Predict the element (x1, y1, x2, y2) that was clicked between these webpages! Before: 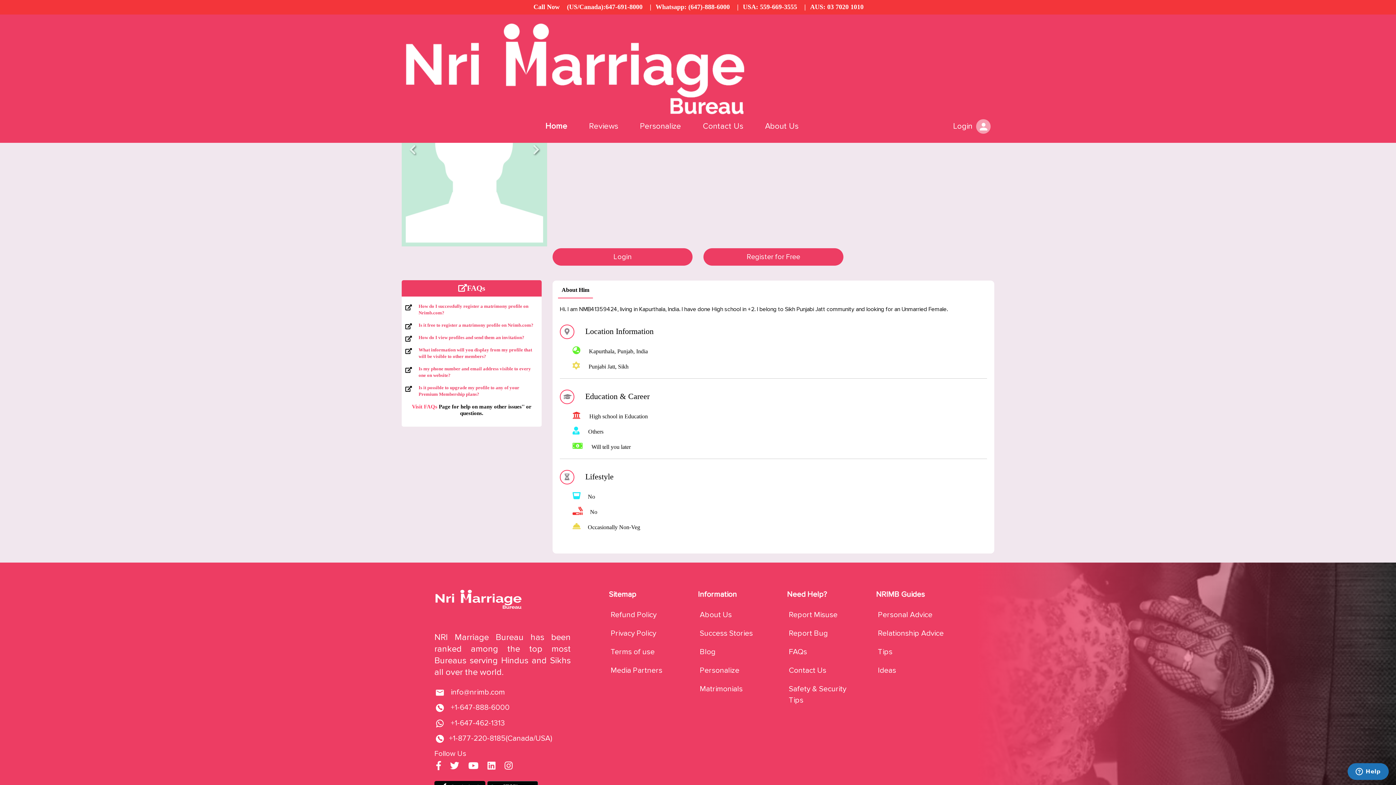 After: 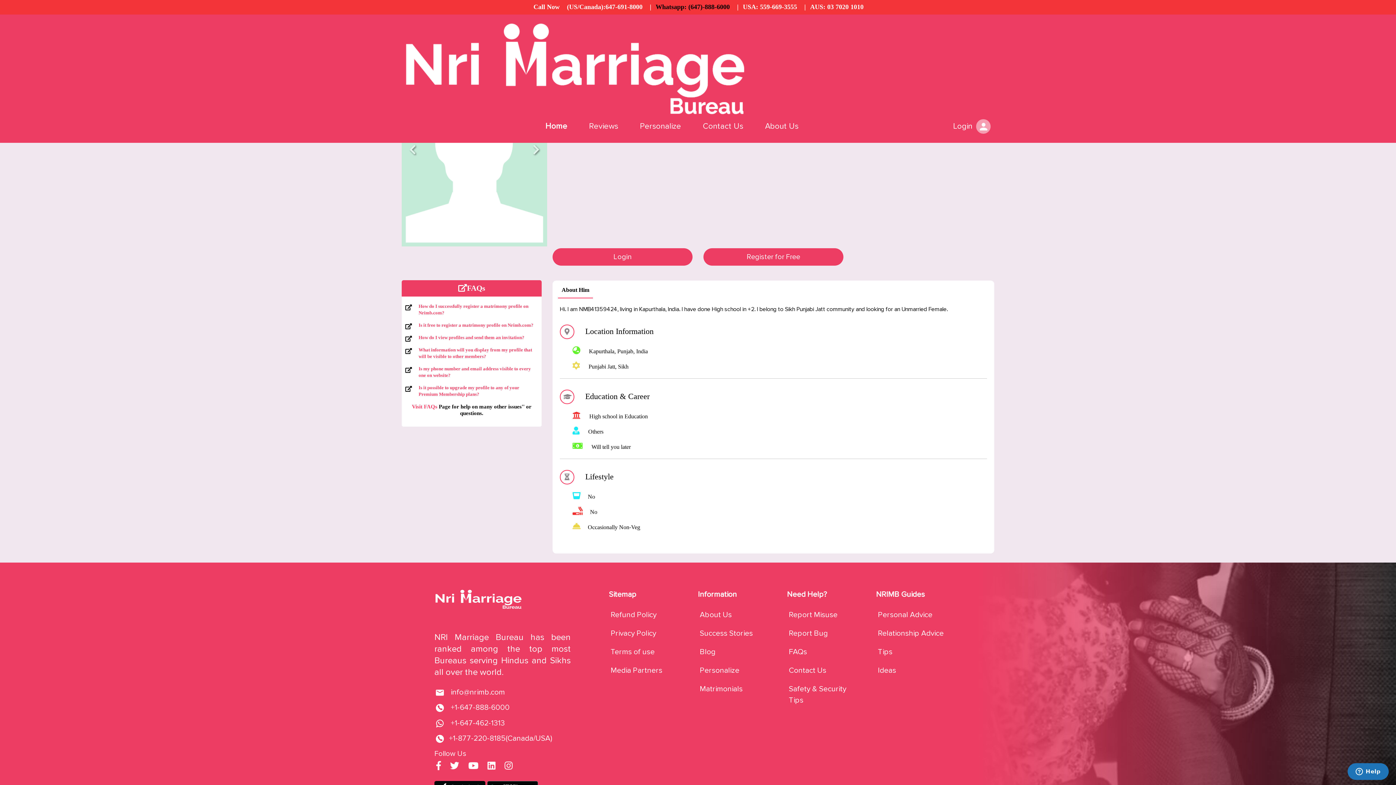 Action: label: Whatsapp: (647)-888-6000 bbox: (655, 3, 730, 10)